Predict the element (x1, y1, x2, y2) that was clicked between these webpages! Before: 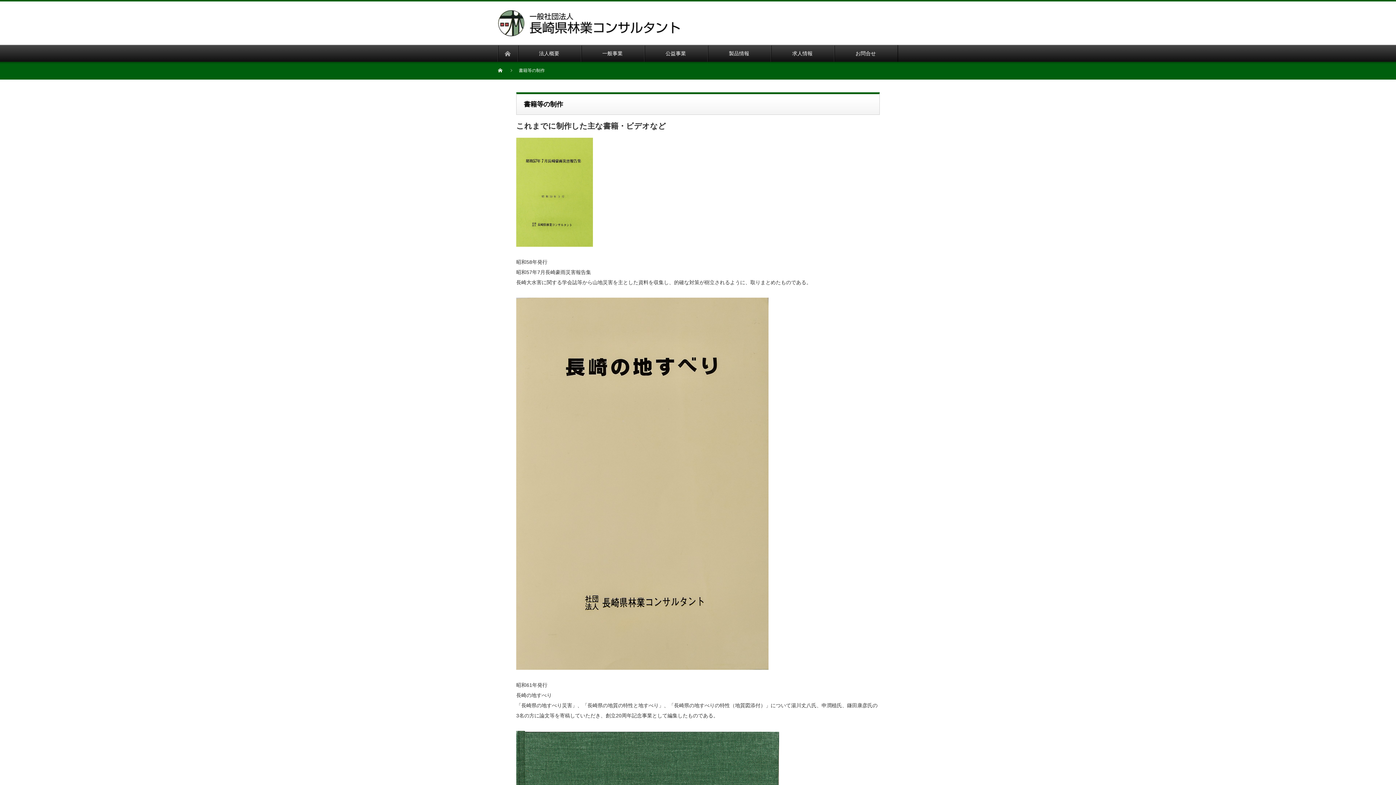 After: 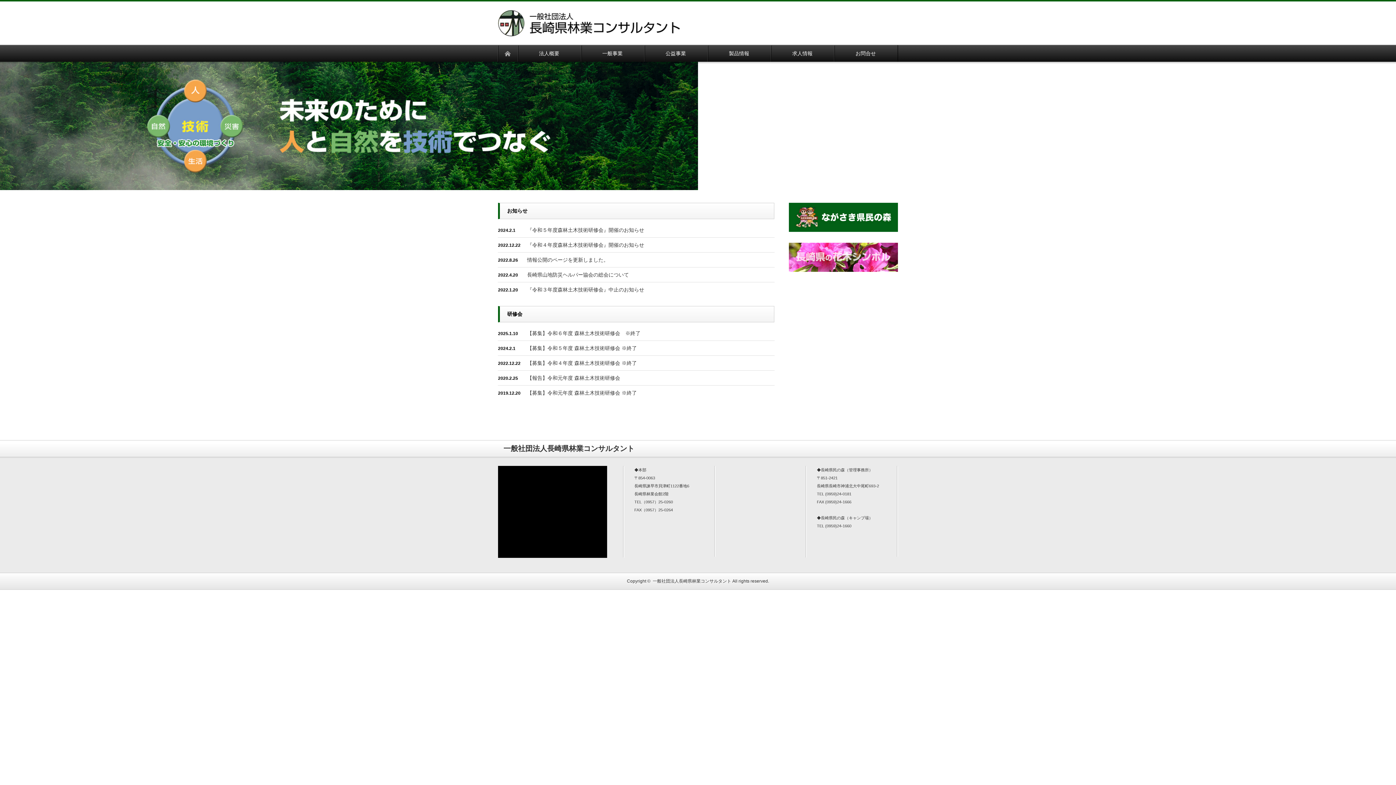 Action: bbox: (644, 45, 707, 61) label: 公益事業